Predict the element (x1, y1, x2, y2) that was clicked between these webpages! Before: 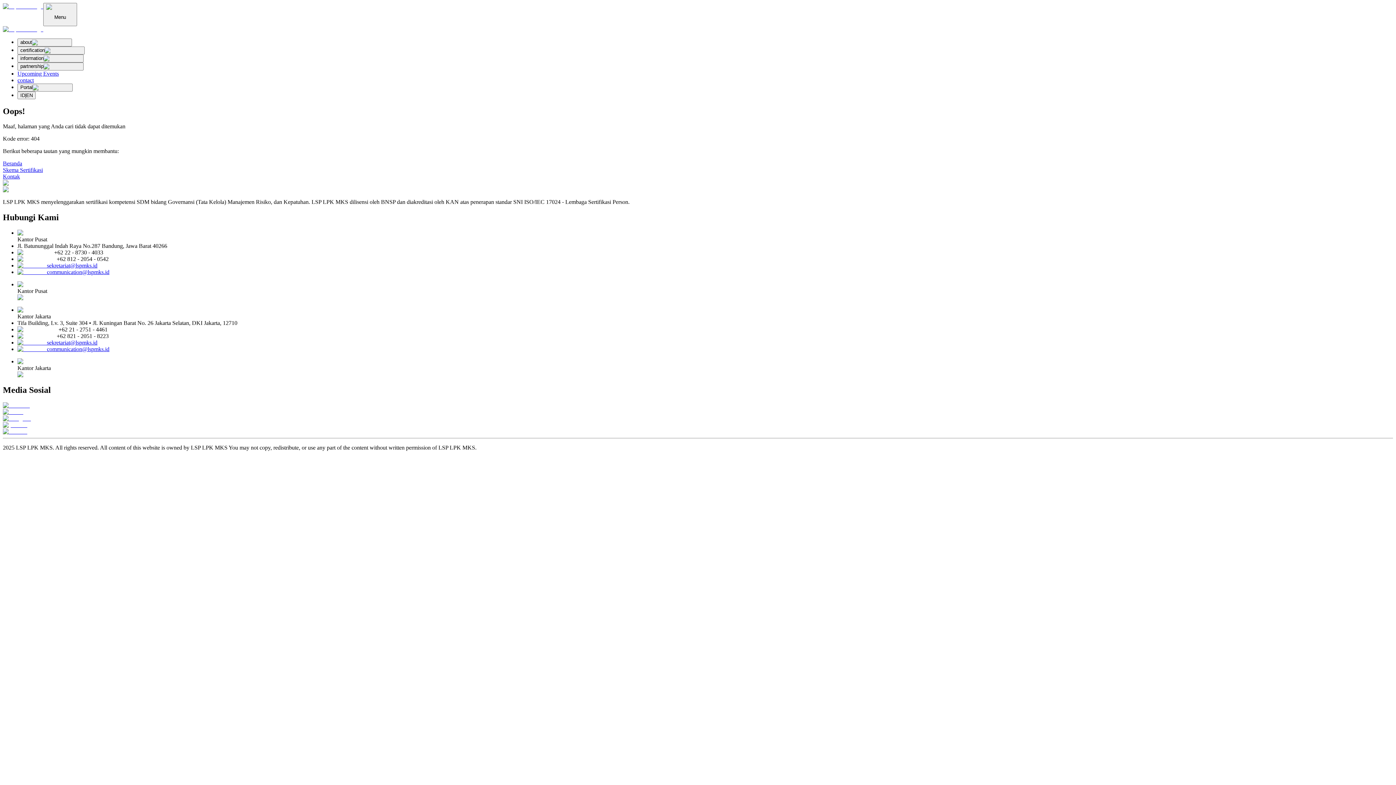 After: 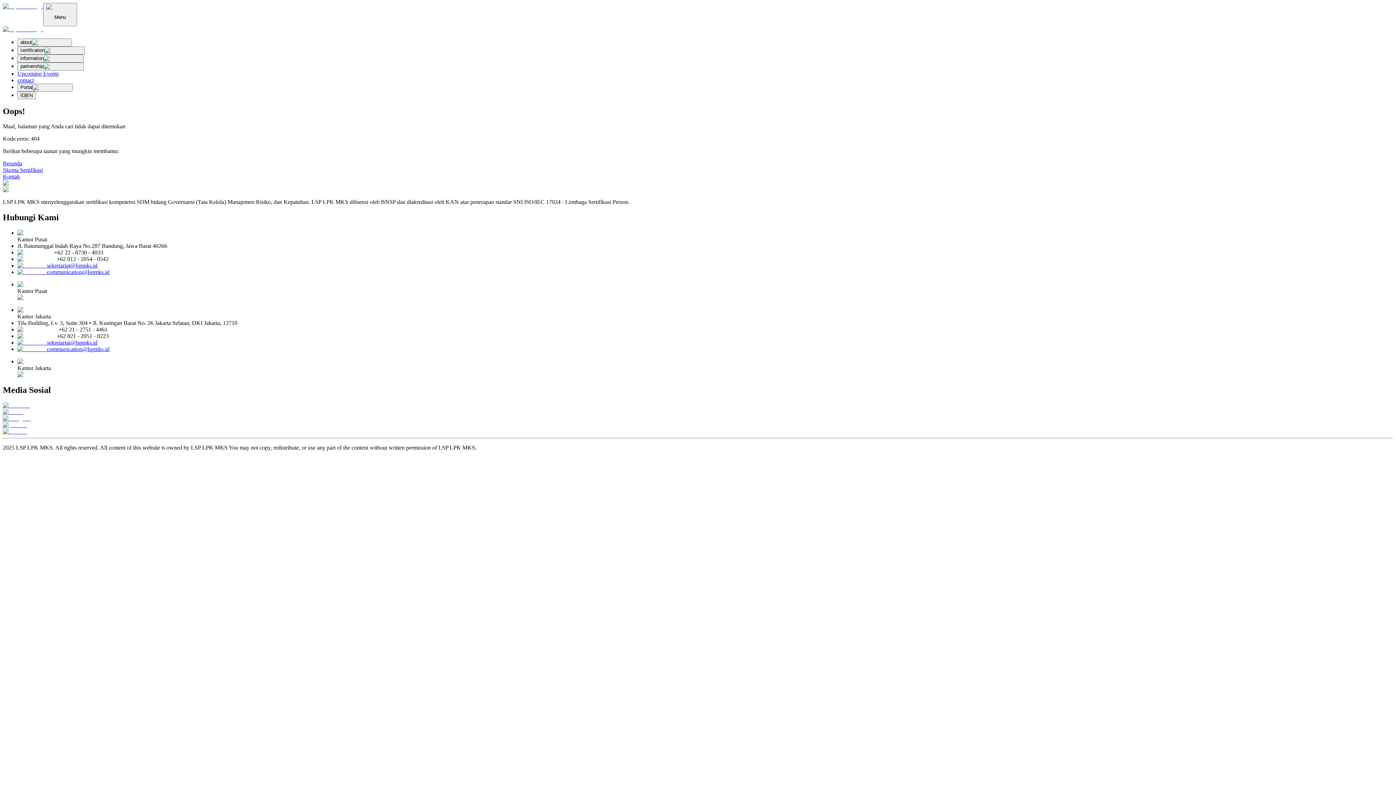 Action: label: sekretariat@lspmks.id bbox: (17, 262, 97, 268)